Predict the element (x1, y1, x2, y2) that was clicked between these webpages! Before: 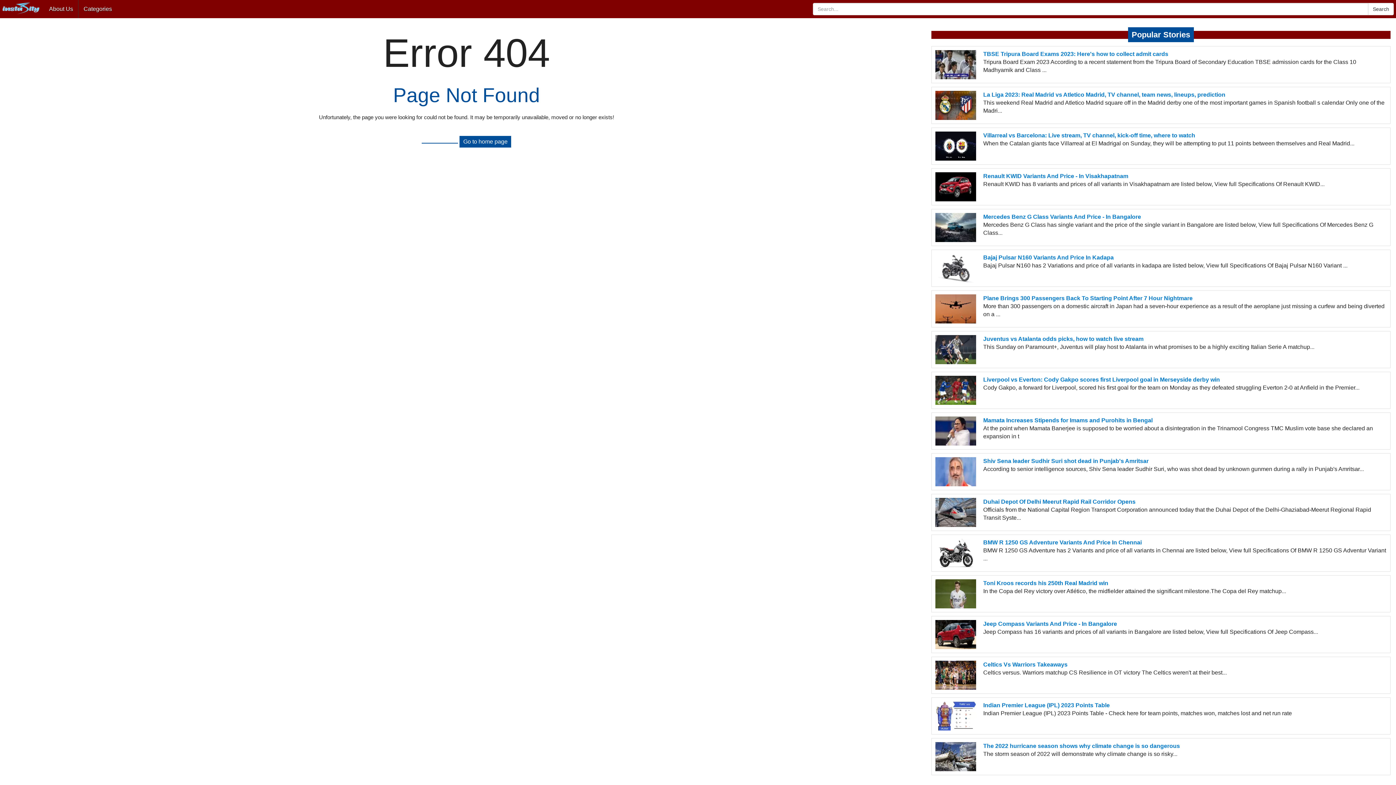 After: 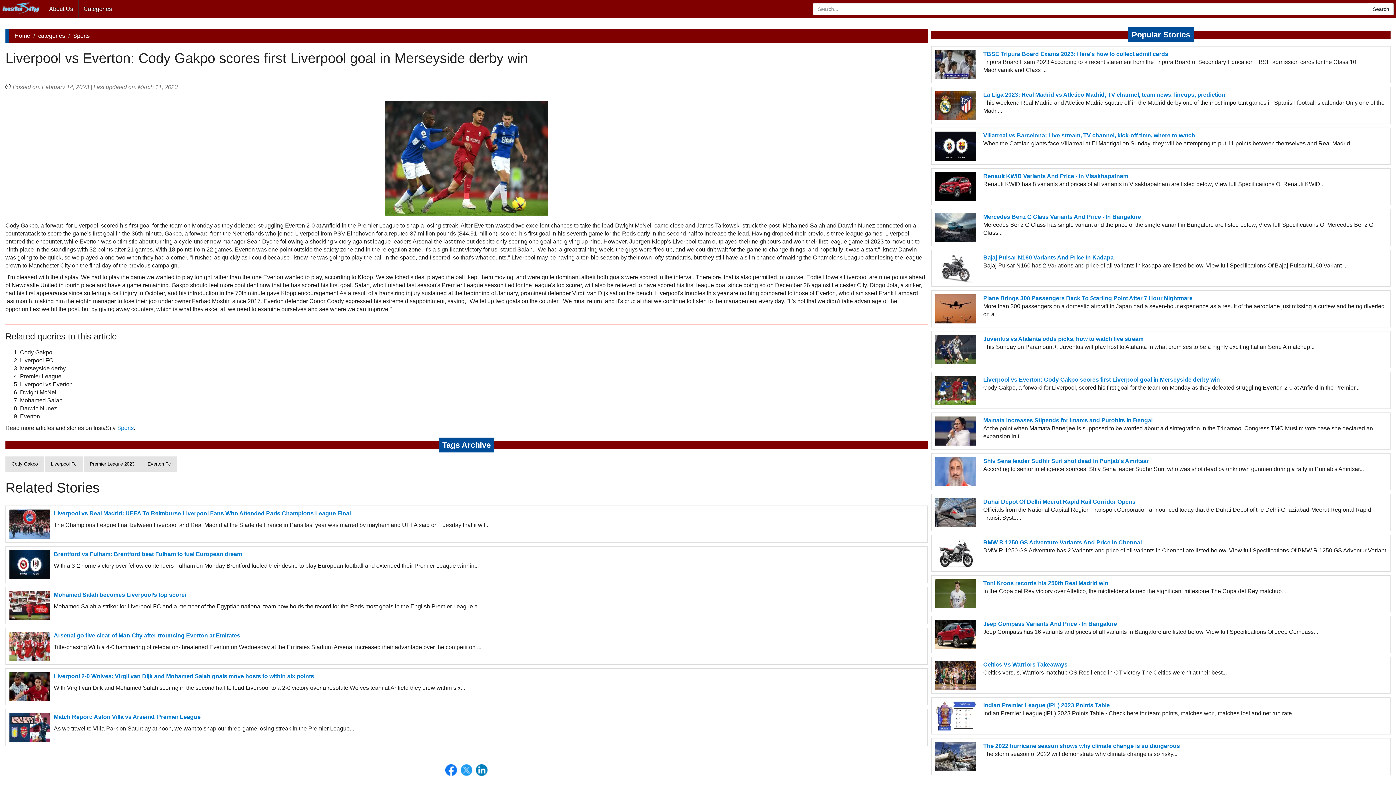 Action: label: Liverpool vs Everton: Cody Gakpo scores first Liverpool goal in Merseyside derby win bbox: (983, 376, 1386, 384)